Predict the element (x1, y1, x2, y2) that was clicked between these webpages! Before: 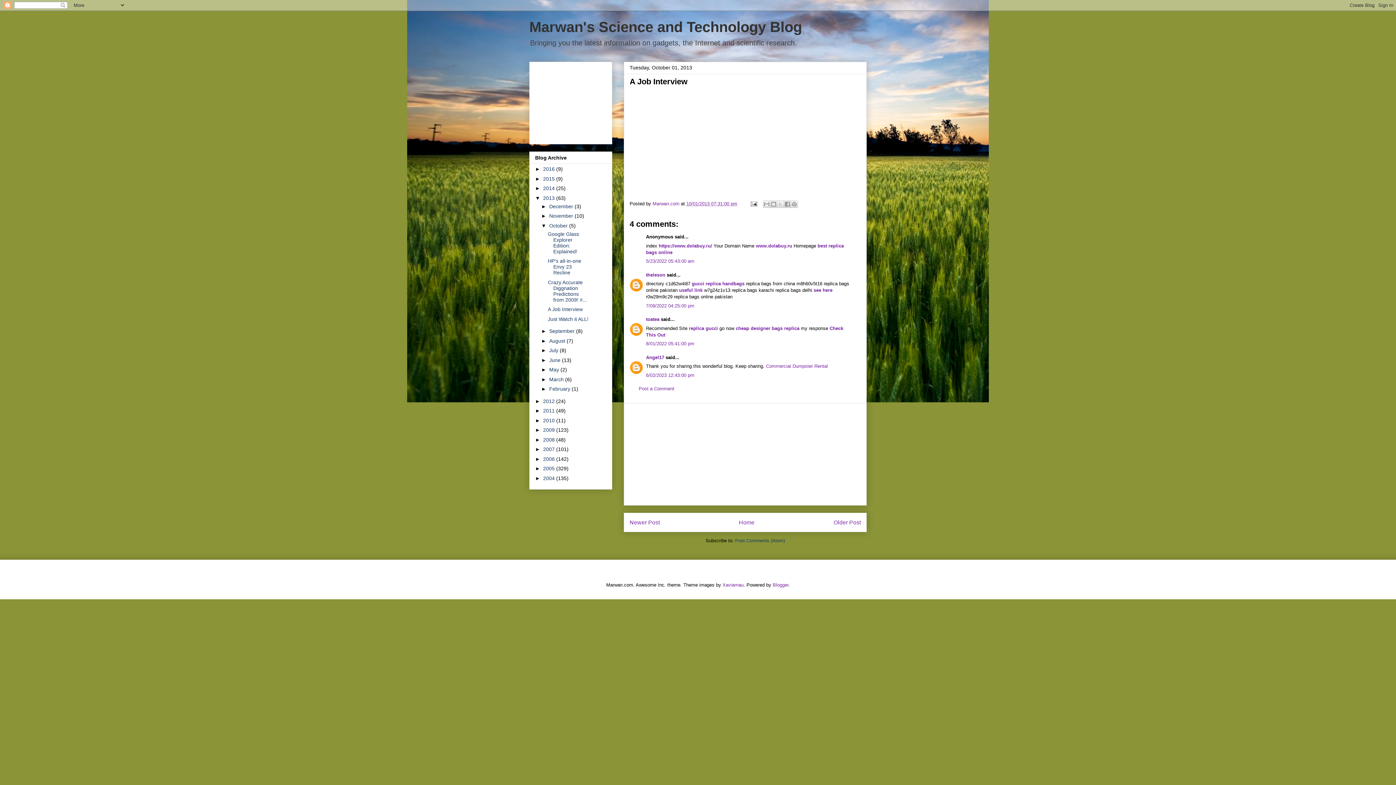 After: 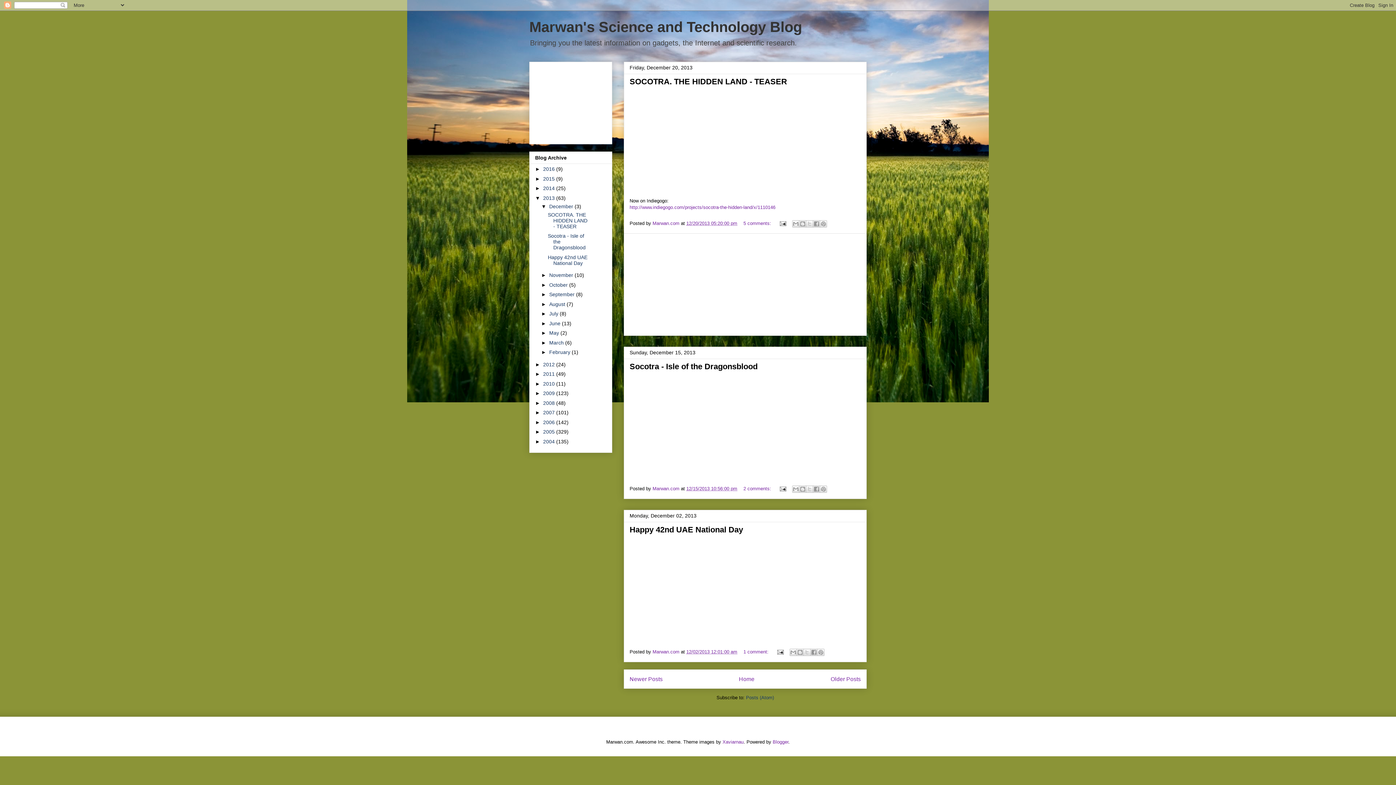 Action: bbox: (549, 203, 574, 209) label: December 